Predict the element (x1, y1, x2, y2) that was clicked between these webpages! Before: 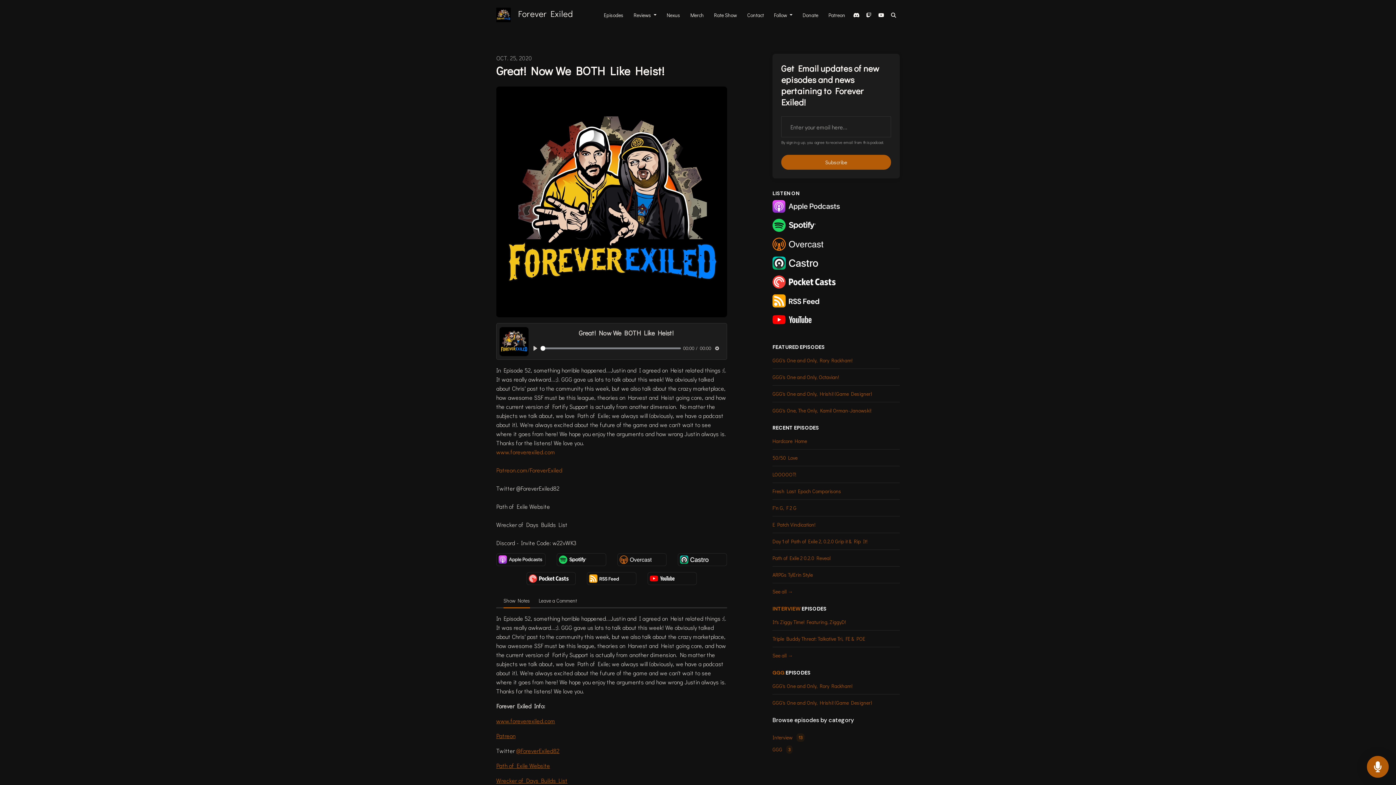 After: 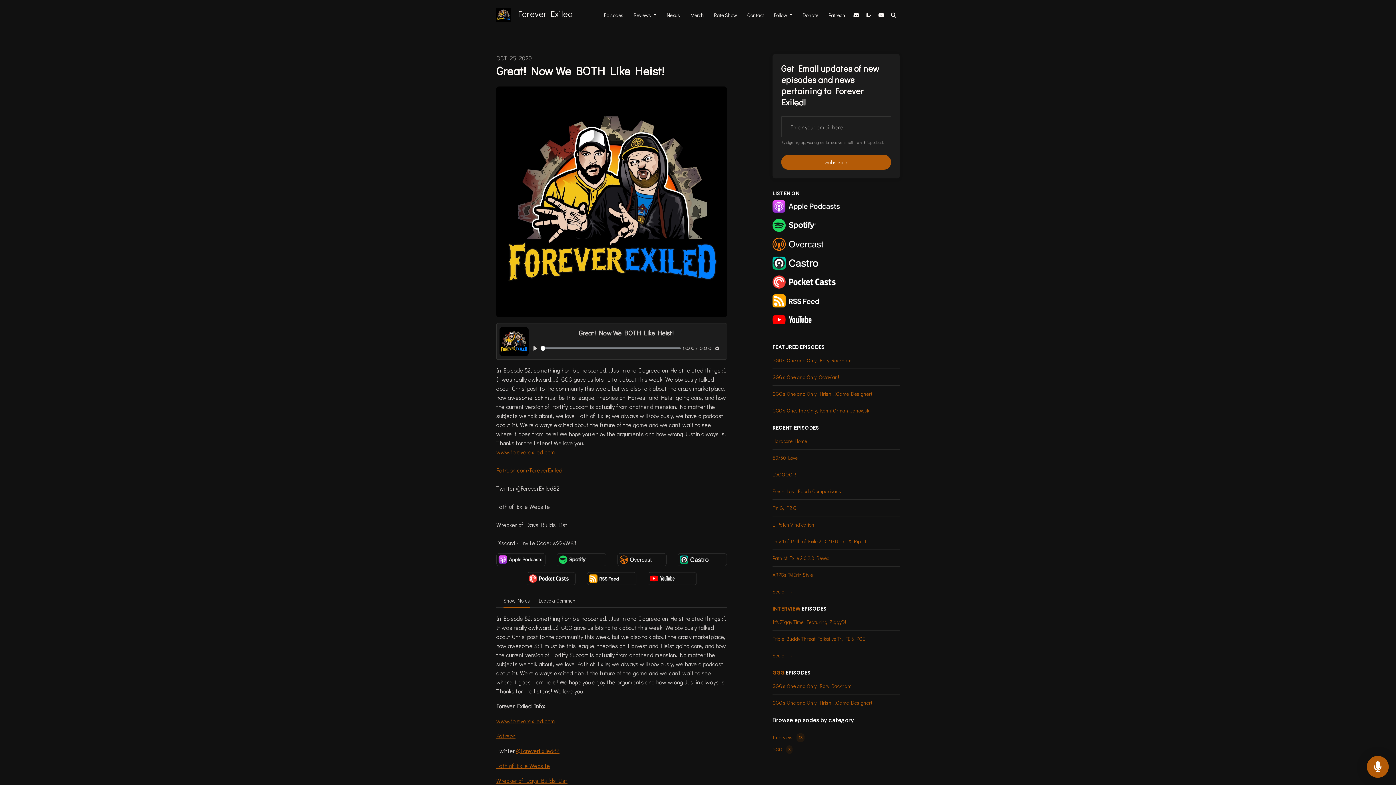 Action: bbox: (503, 591, 530, 608) label: Show Notes